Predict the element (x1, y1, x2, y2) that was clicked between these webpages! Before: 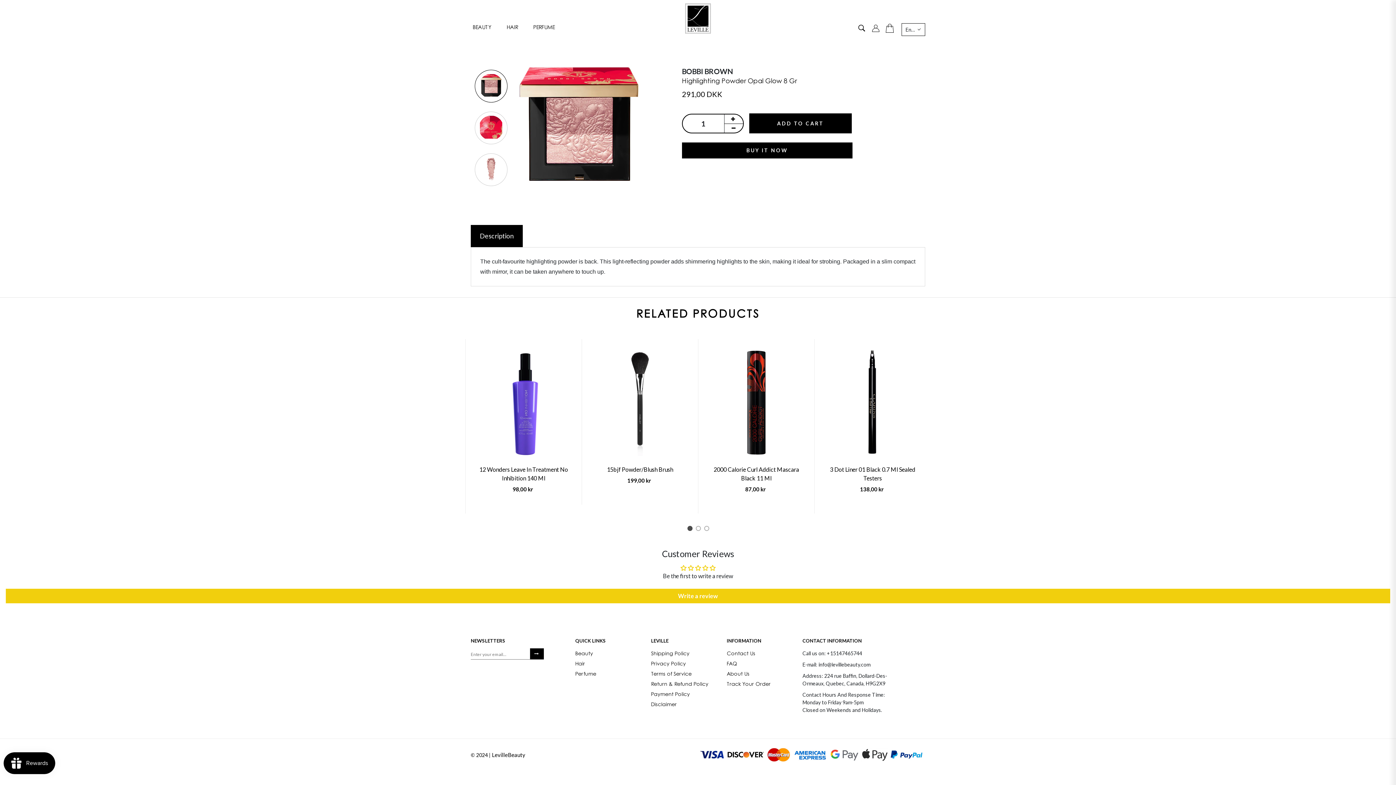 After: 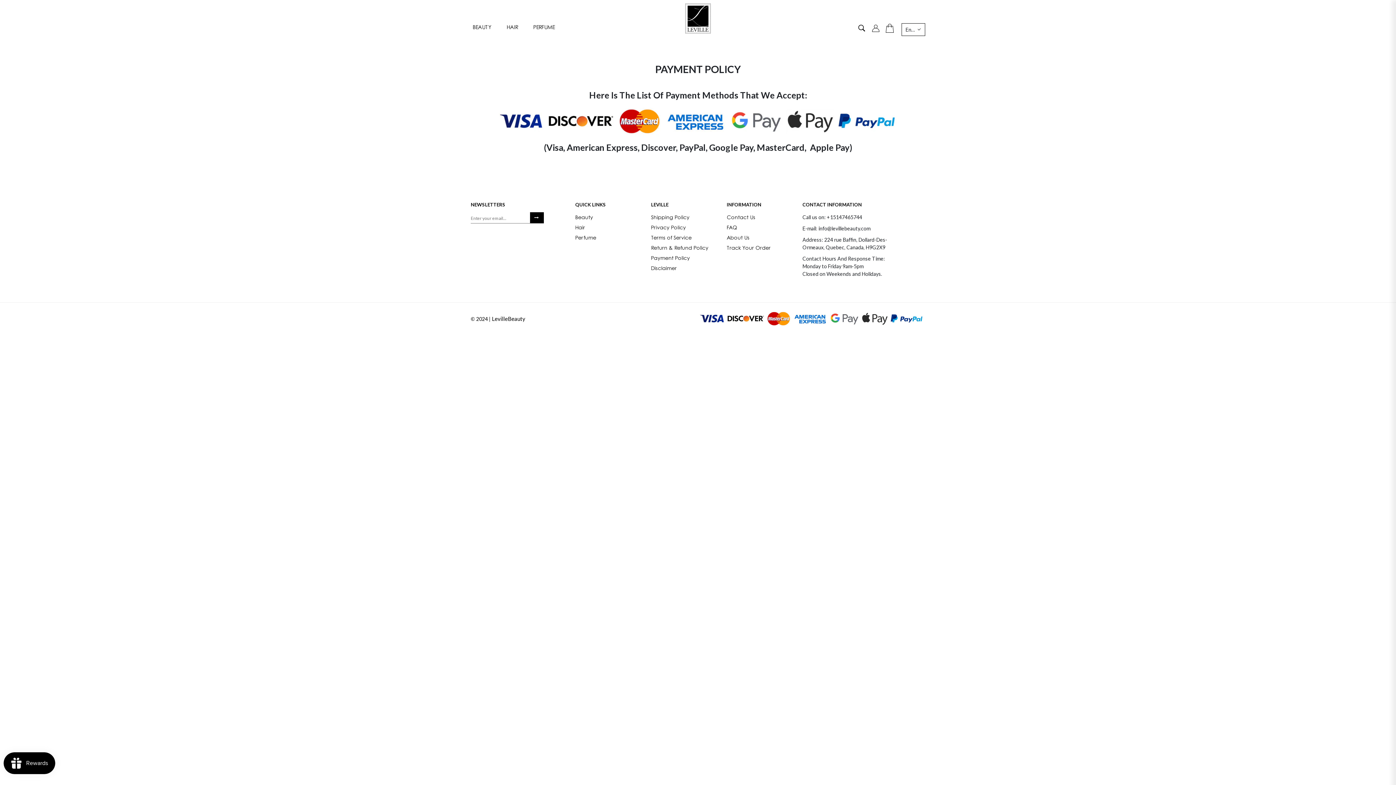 Action: label: Payment Policy bbox: (651, 689, 690, 699)